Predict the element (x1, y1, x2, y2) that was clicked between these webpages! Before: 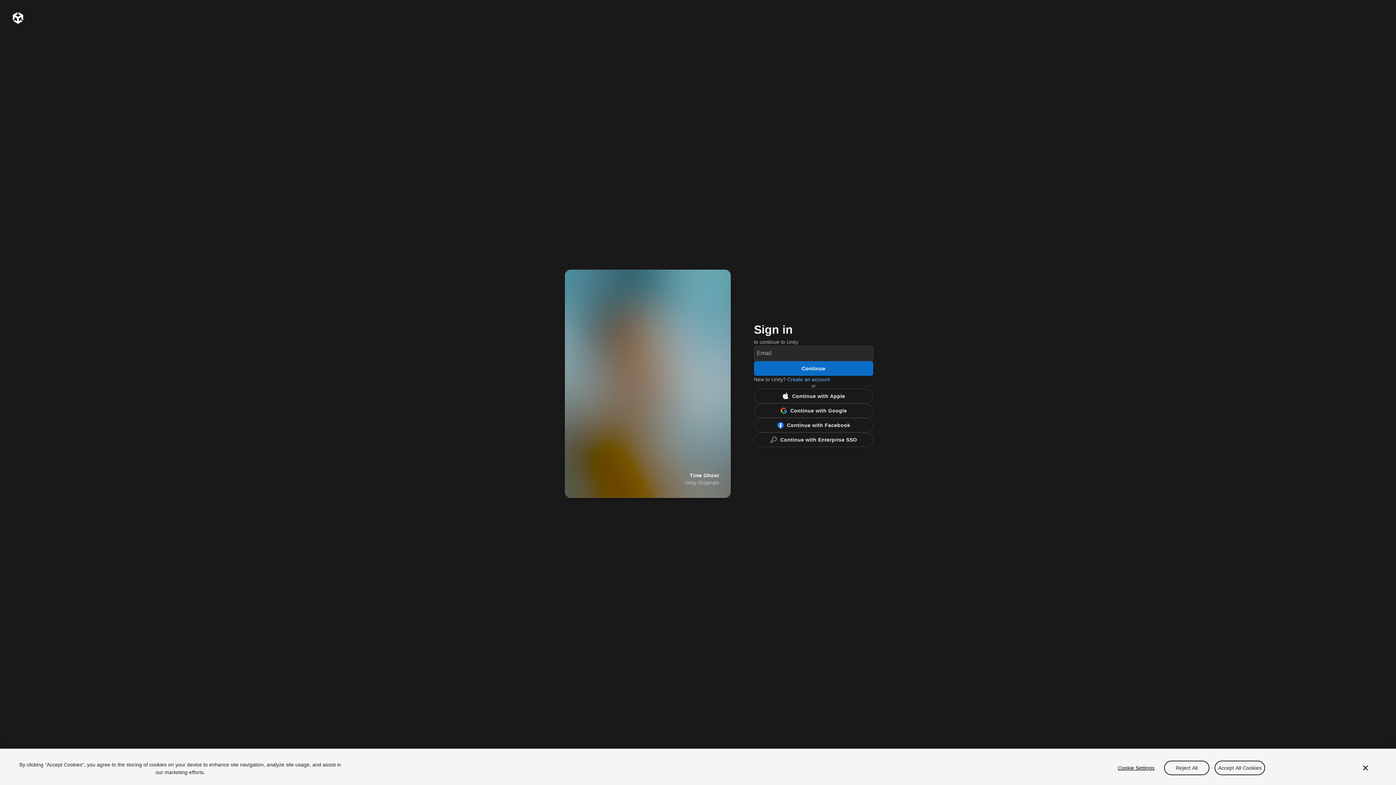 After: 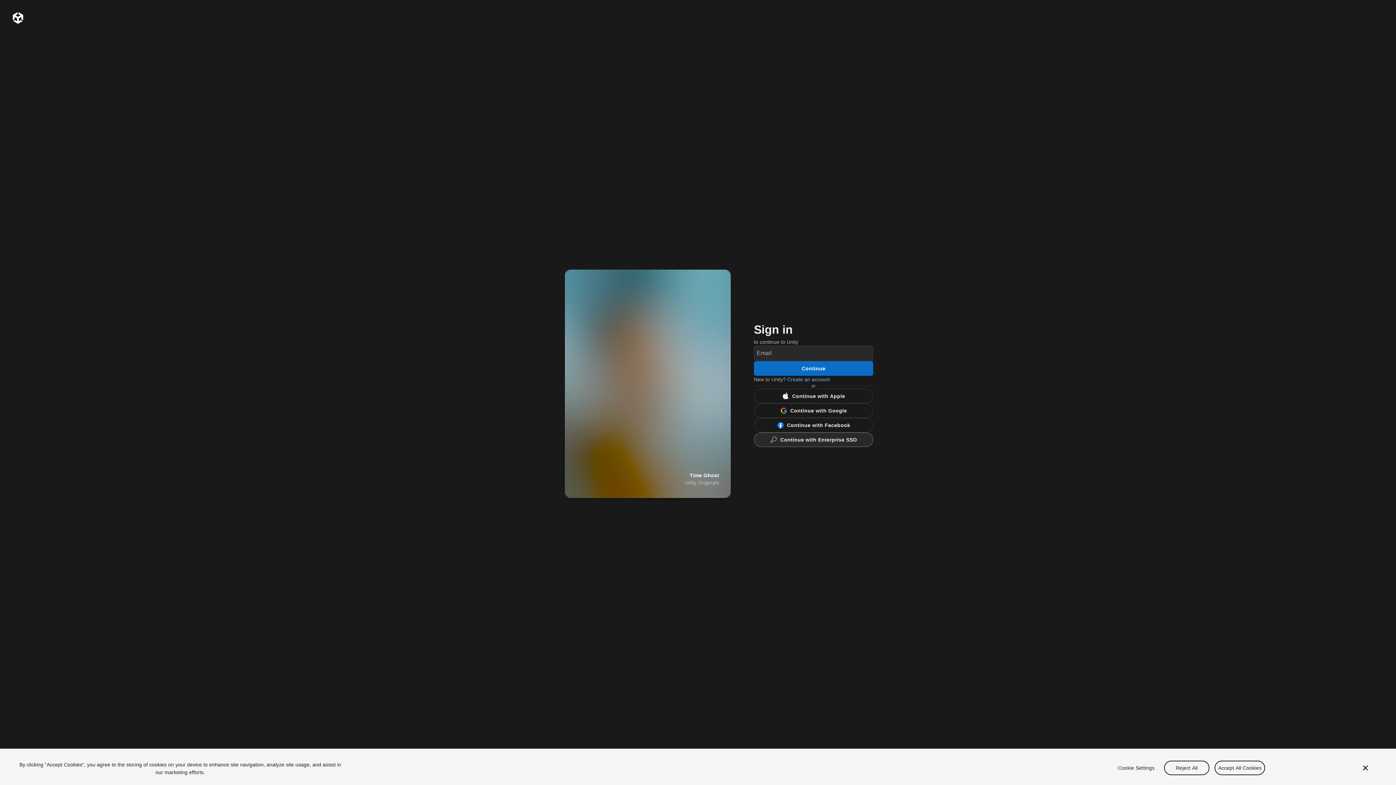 Action: label: Enterprise SSO bbox: (754, 432, 873, 447)